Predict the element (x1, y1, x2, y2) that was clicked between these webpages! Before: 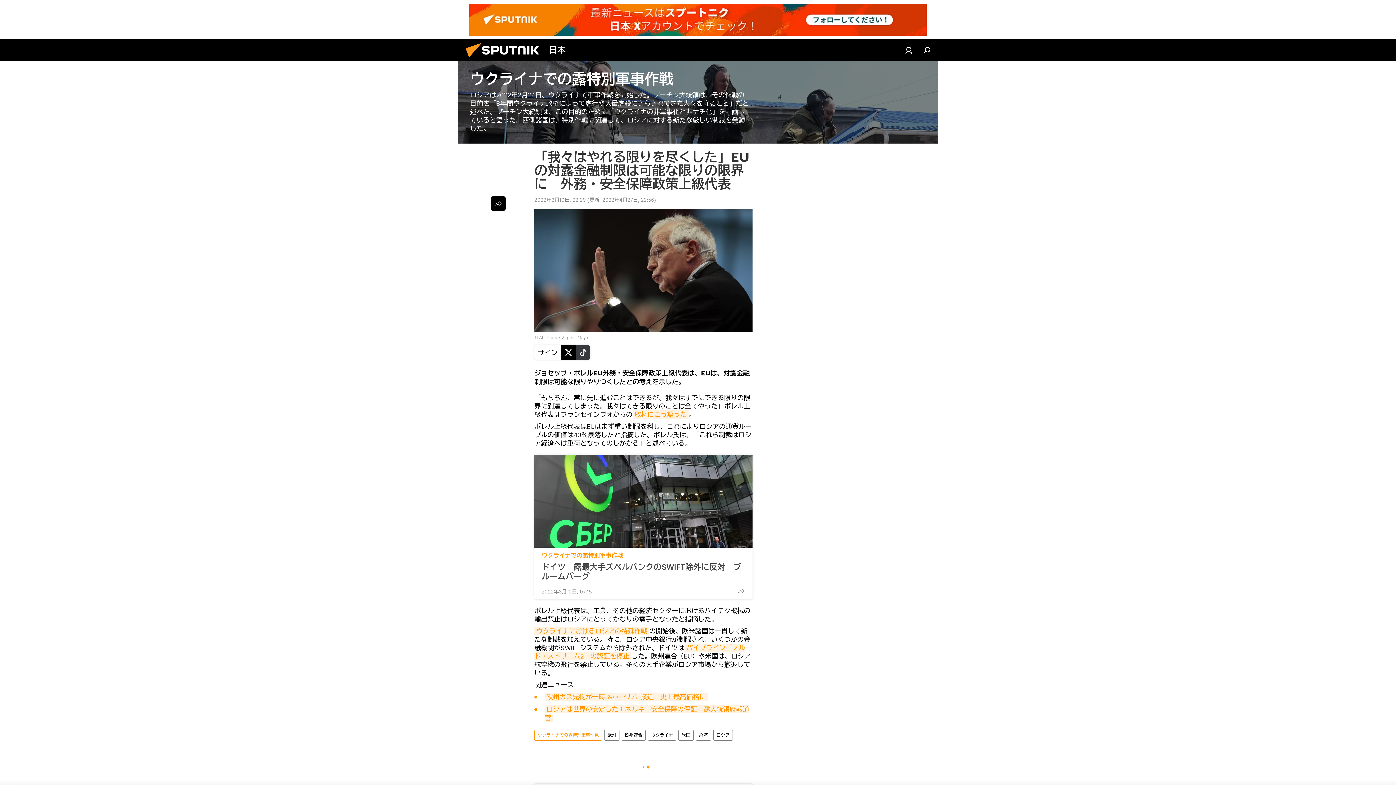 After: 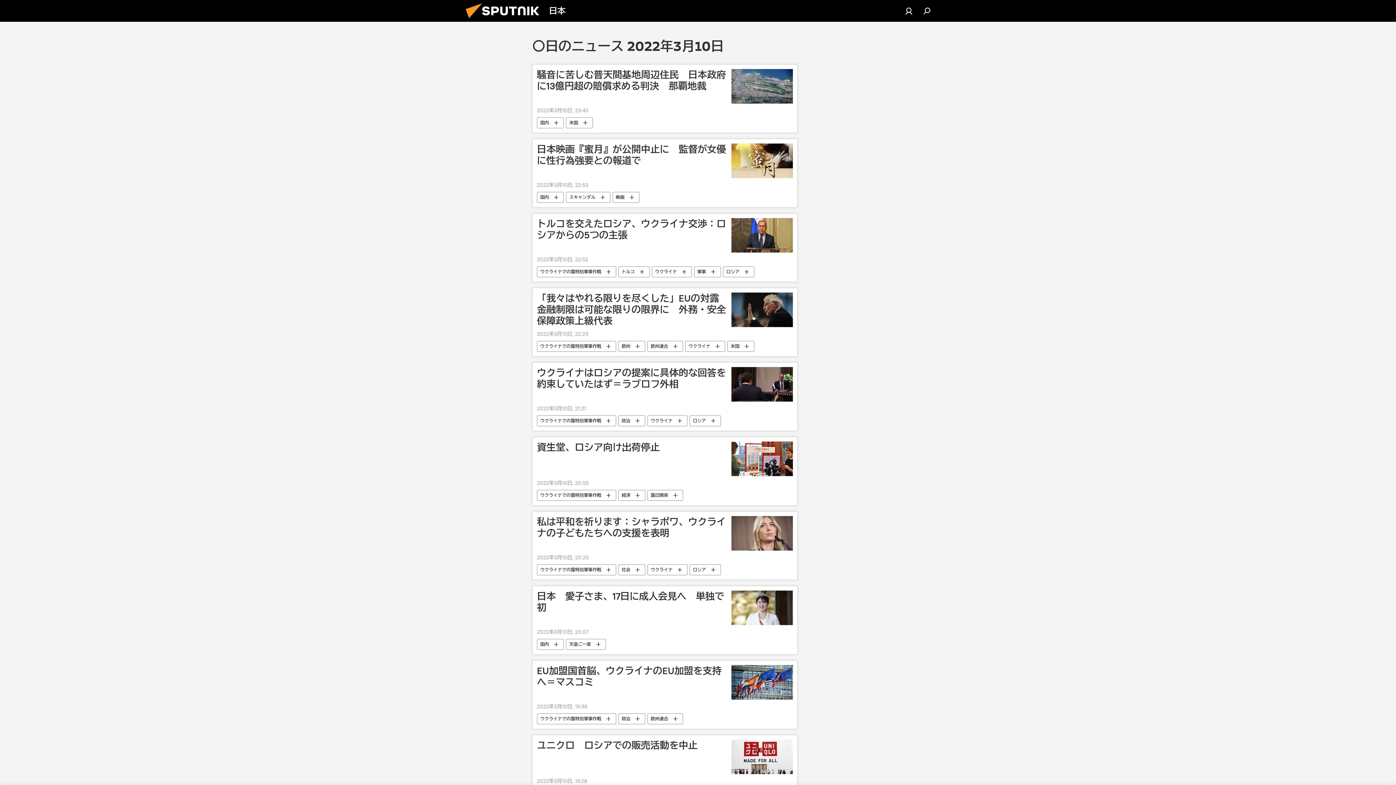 Action: bbox: (534, 196, 585, 203) label: 2022年3月10日, 22:29